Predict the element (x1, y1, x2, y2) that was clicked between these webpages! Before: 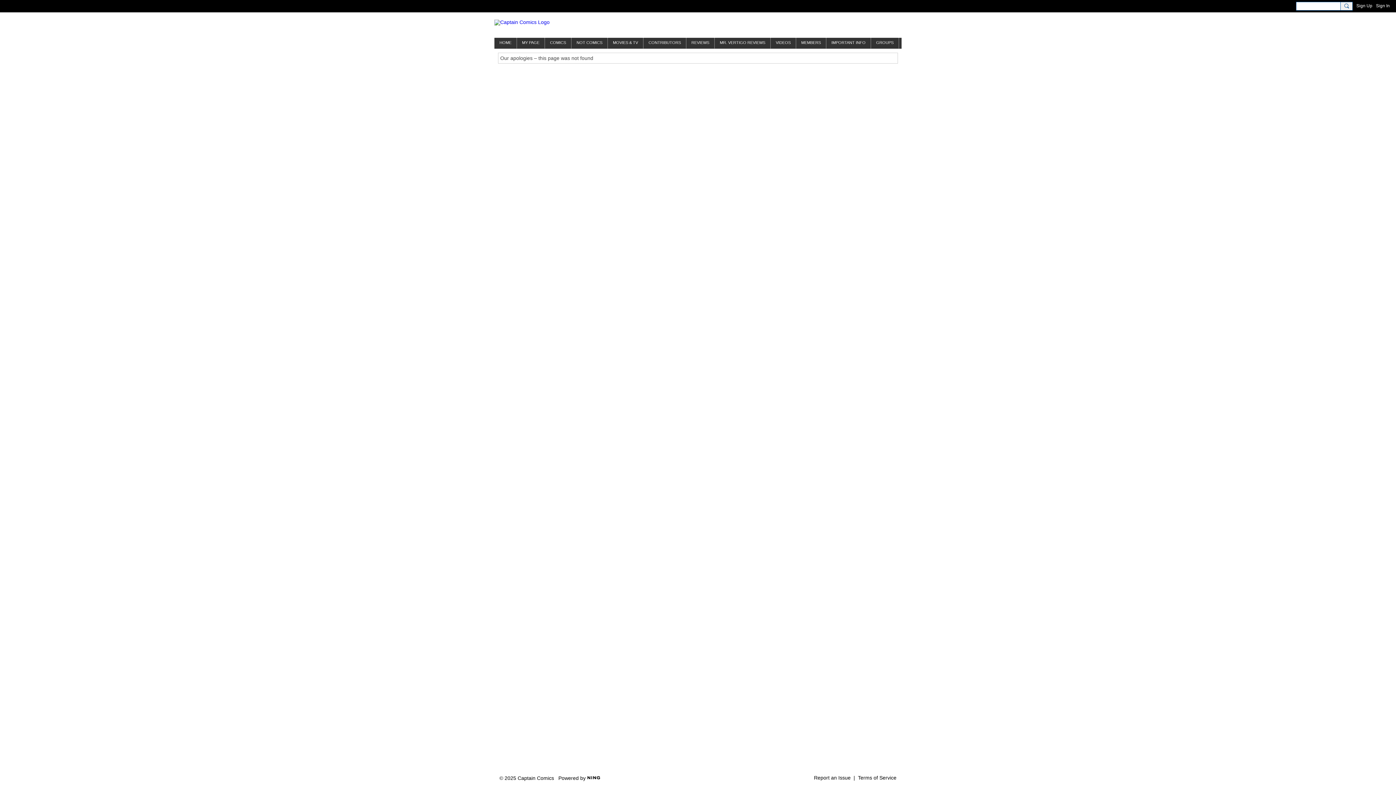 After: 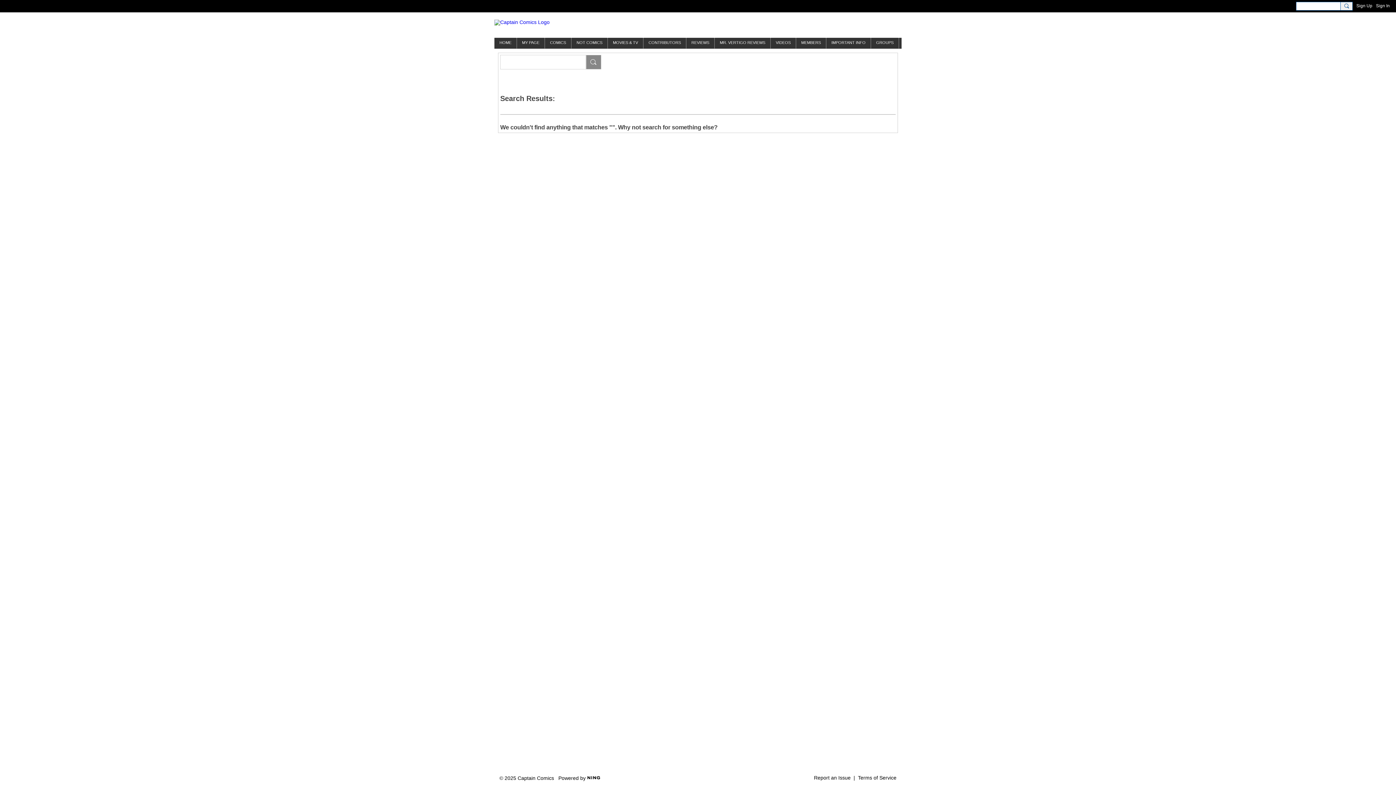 Action: bbox: (1340, 1, 1353, 10)